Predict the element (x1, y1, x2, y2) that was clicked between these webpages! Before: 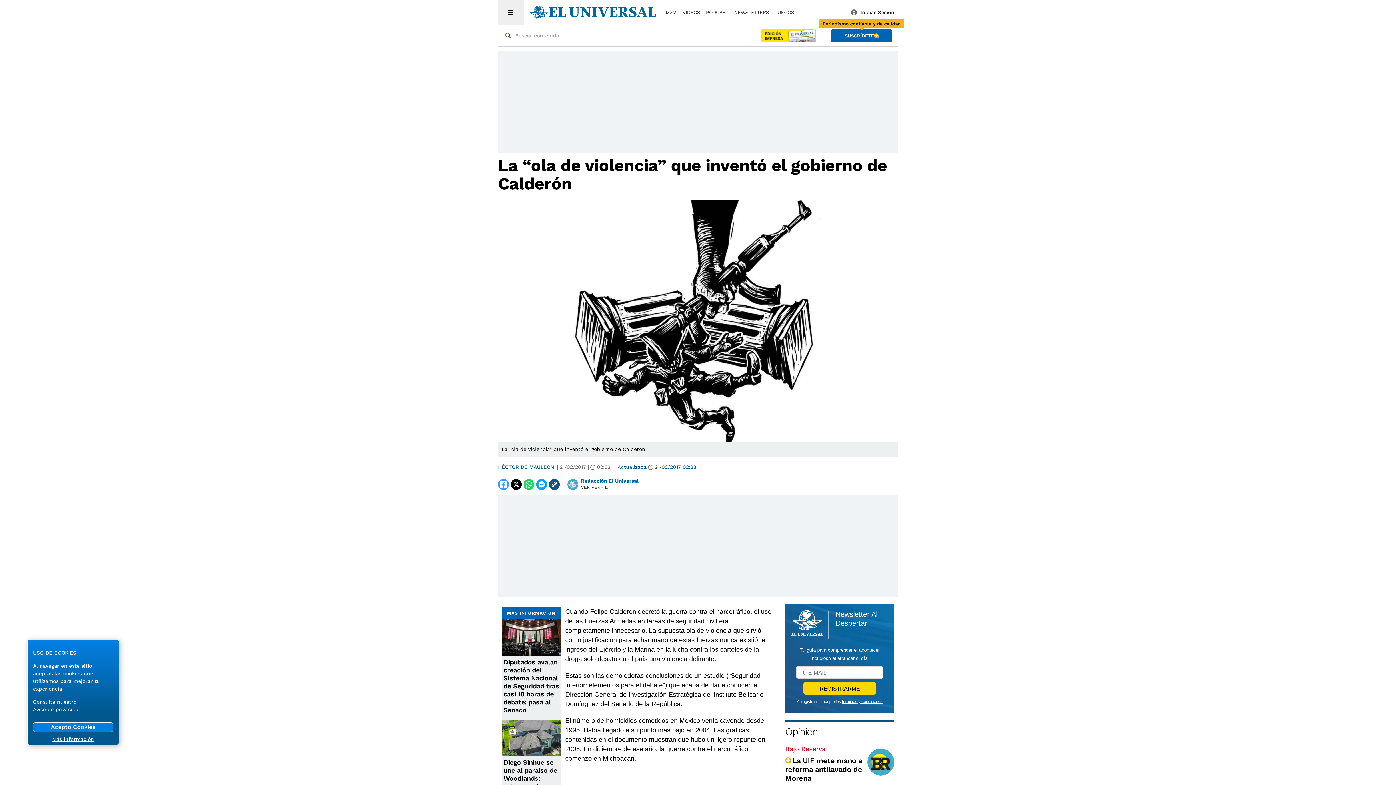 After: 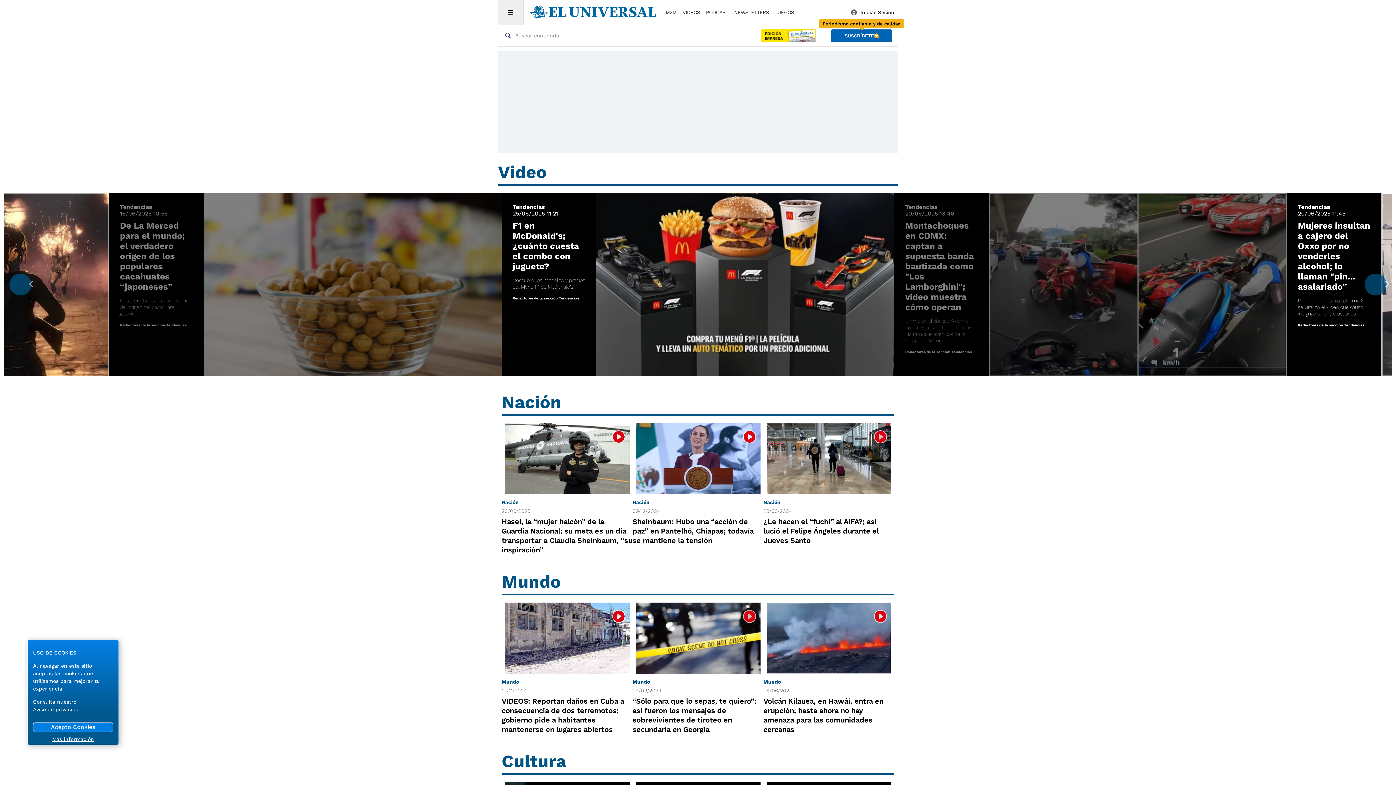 Action: bbox: (682, 8, 700, 16) label: VIDEOS